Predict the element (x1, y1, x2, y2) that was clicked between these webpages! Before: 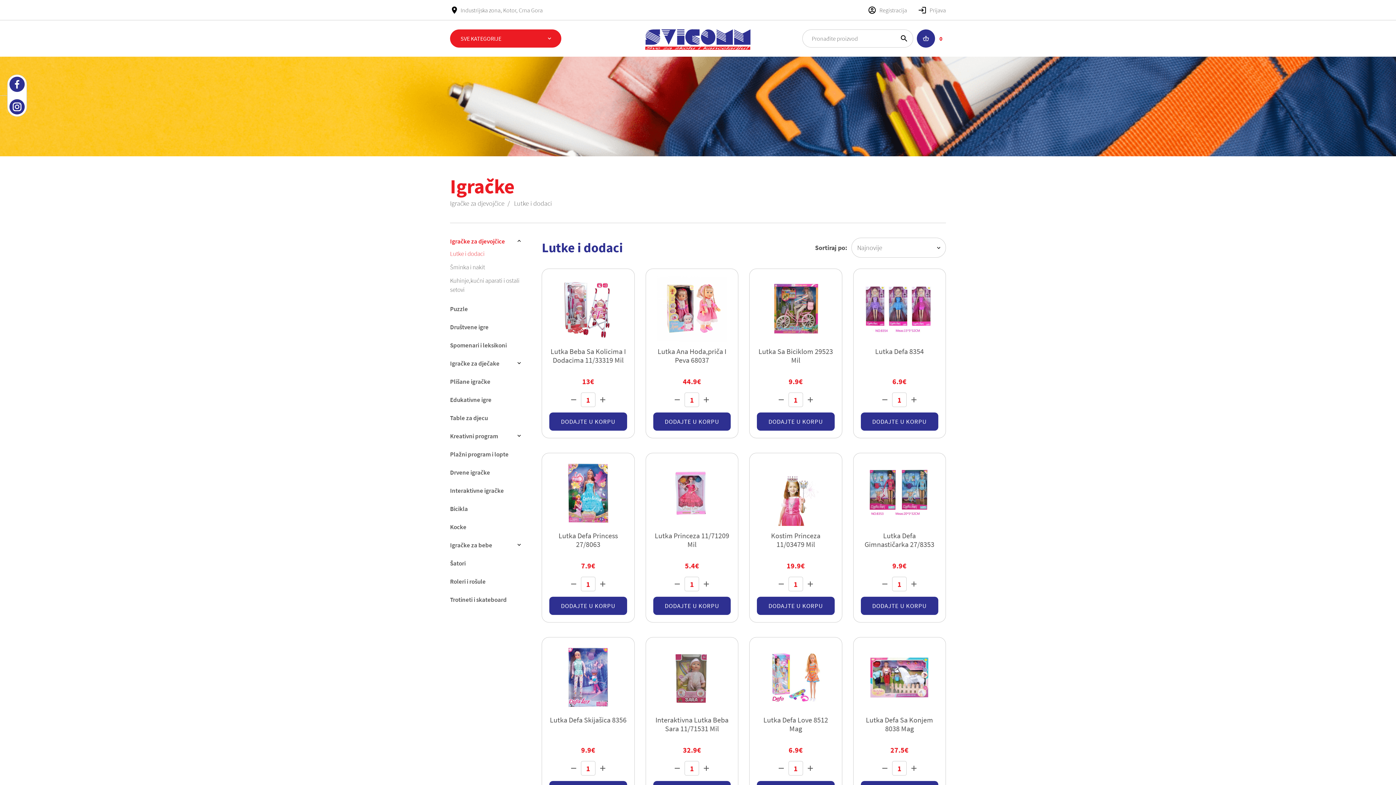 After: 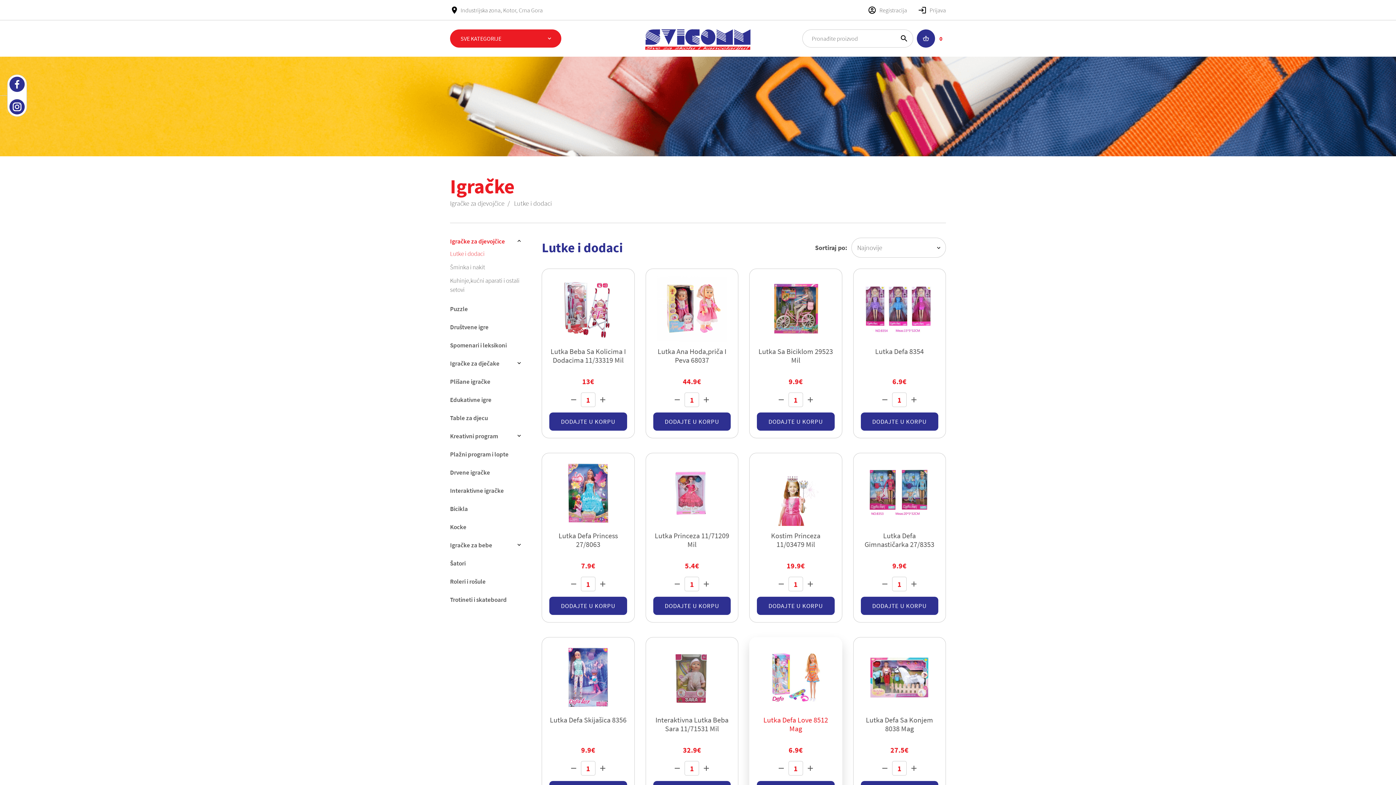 Action: label: Lutka Defa Love 8512 Mag bbox: (757, 645, 834, 745)